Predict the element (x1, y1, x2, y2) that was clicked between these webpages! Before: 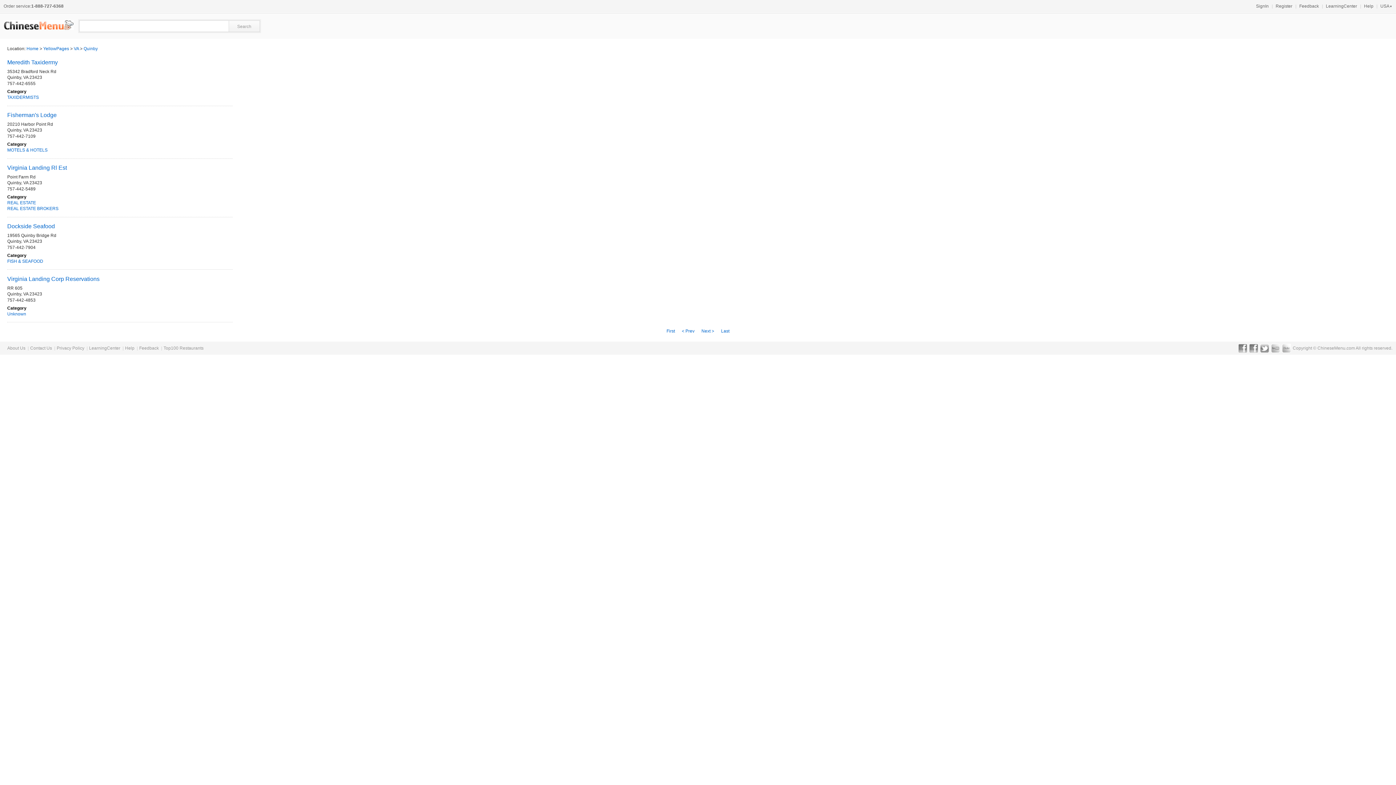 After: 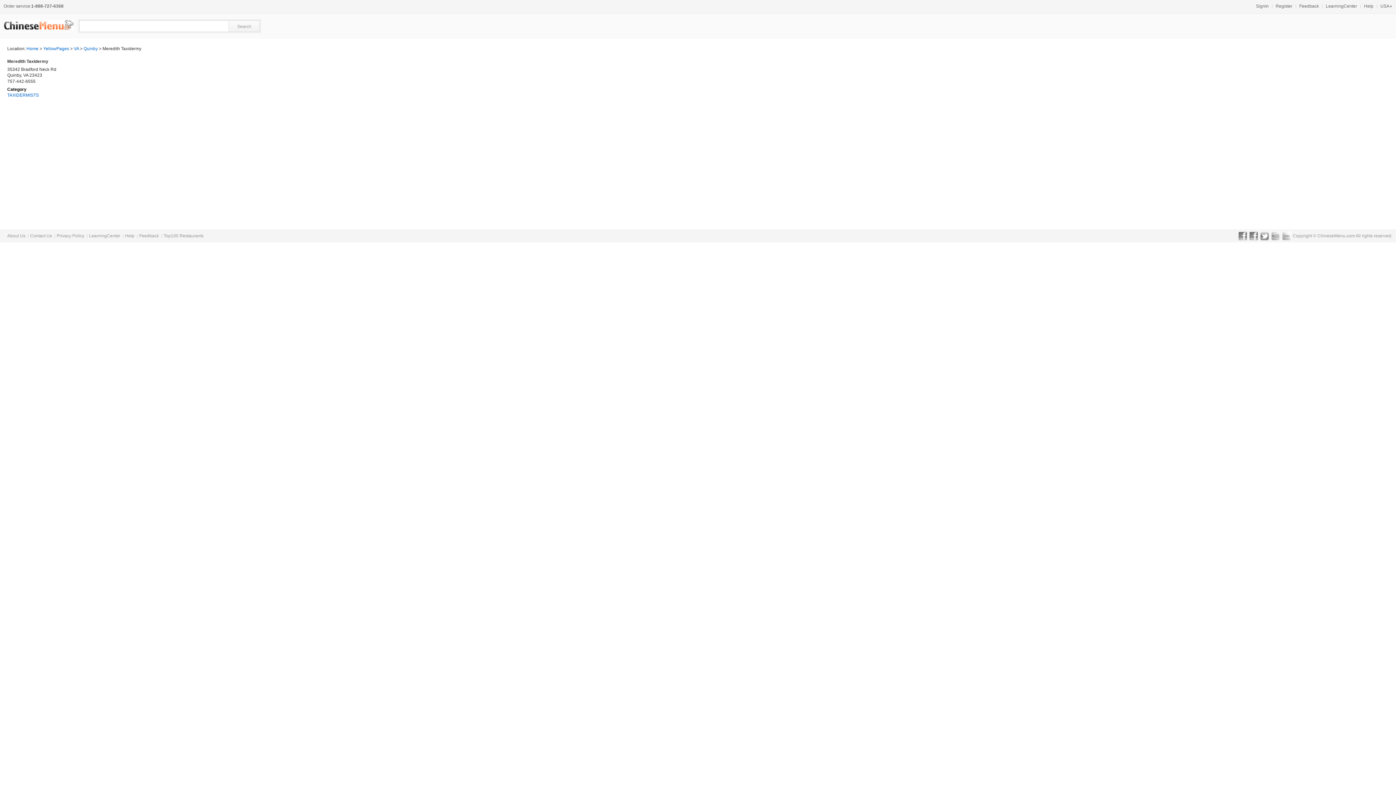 Action: bbox: (7, 59, 57, 65) label: Meredith Taxidermy